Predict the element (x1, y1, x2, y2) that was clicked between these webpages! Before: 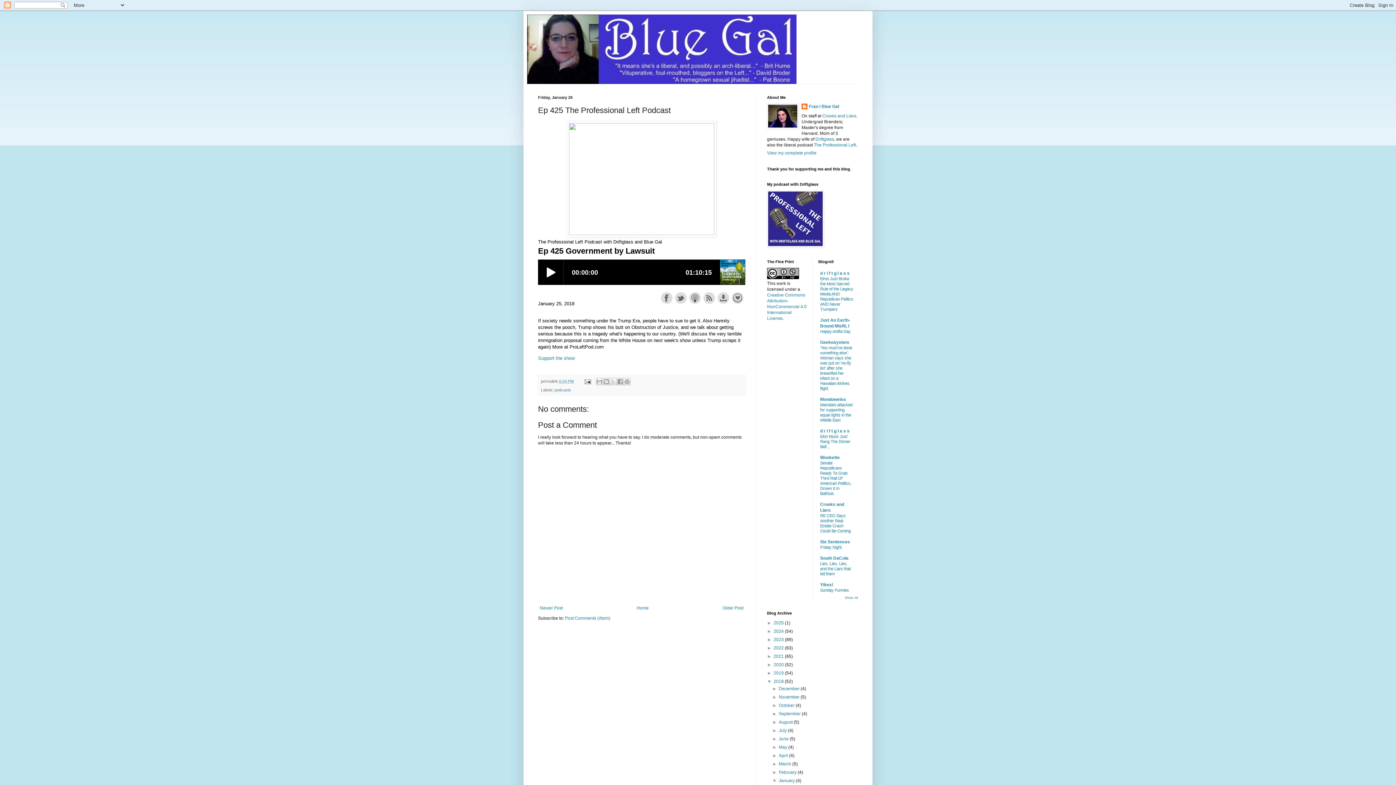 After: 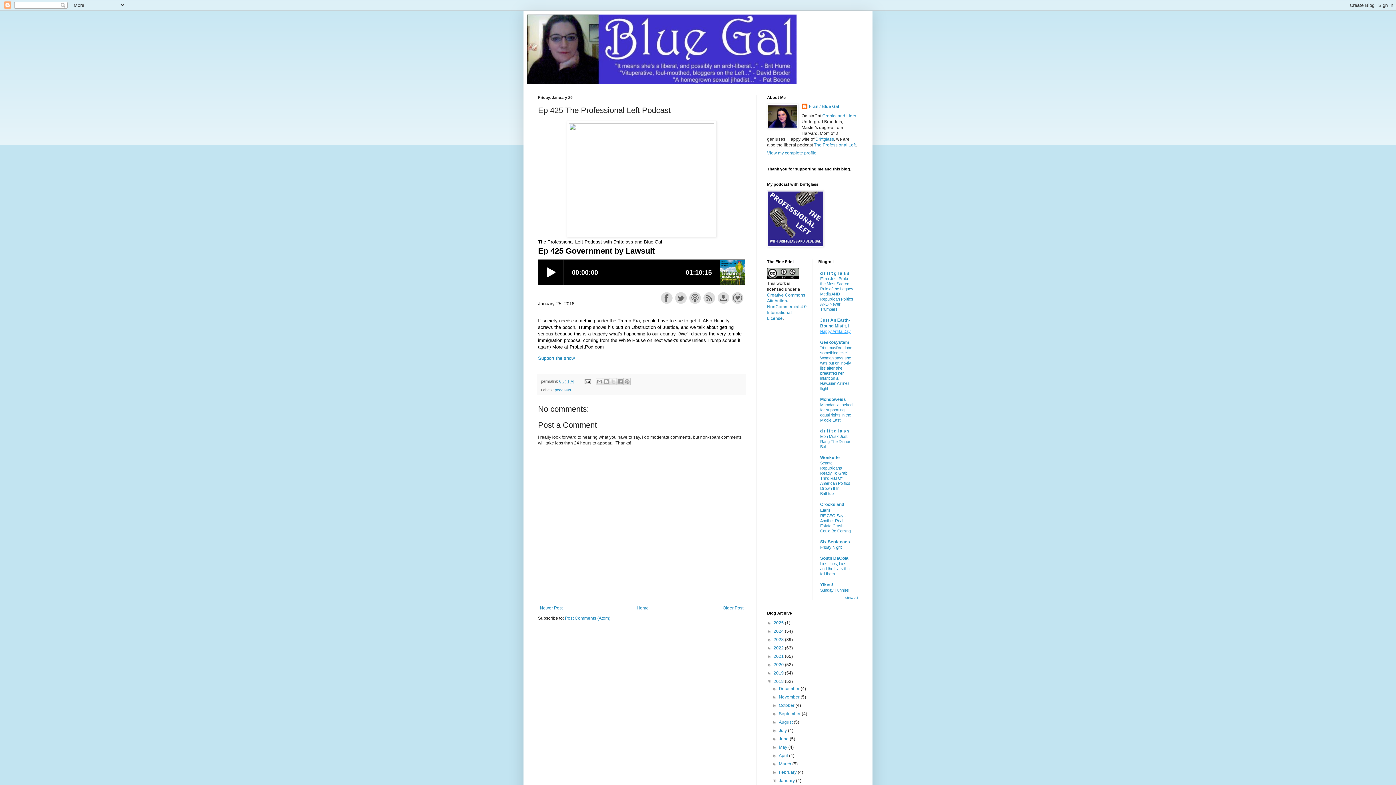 Action: bbox: (820, 329, 850, 333) label: Happy Antifa Day